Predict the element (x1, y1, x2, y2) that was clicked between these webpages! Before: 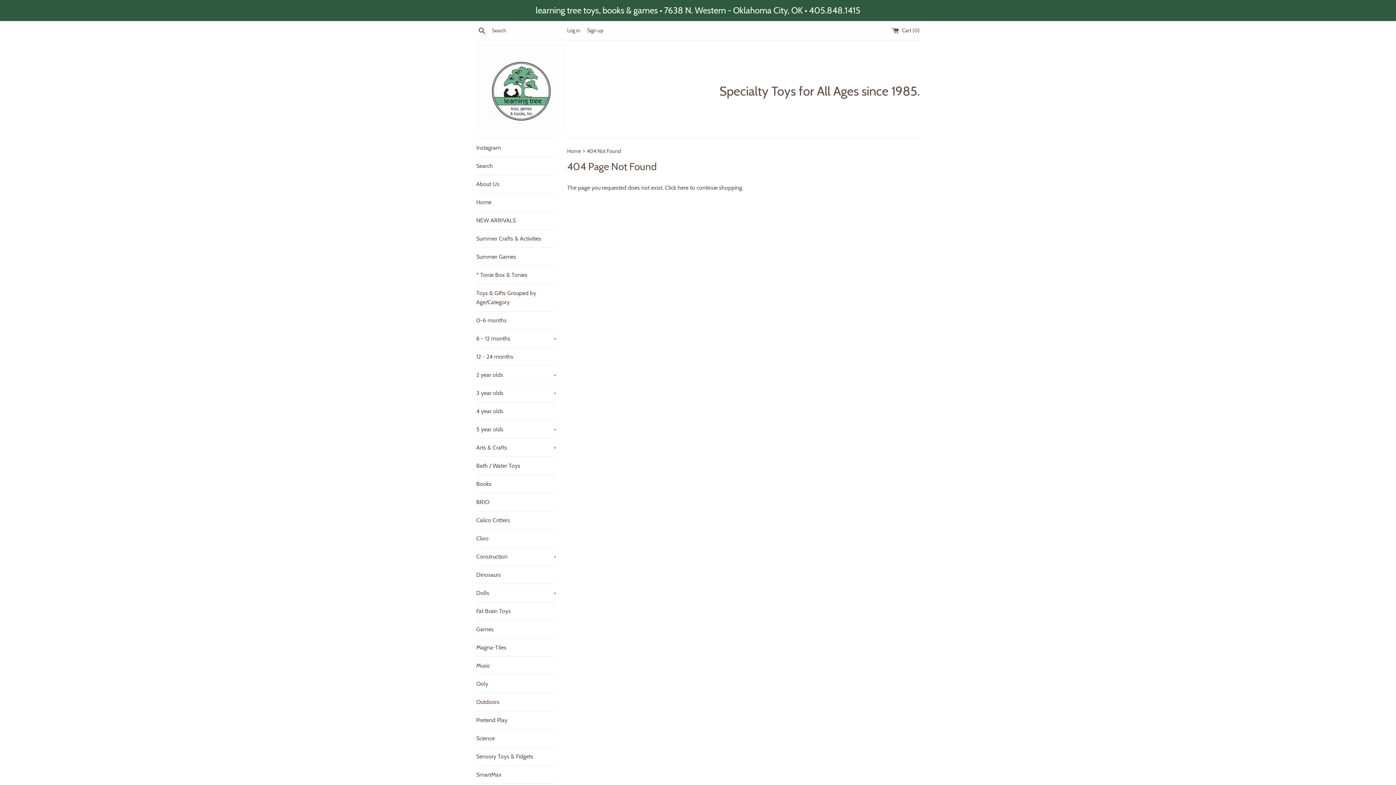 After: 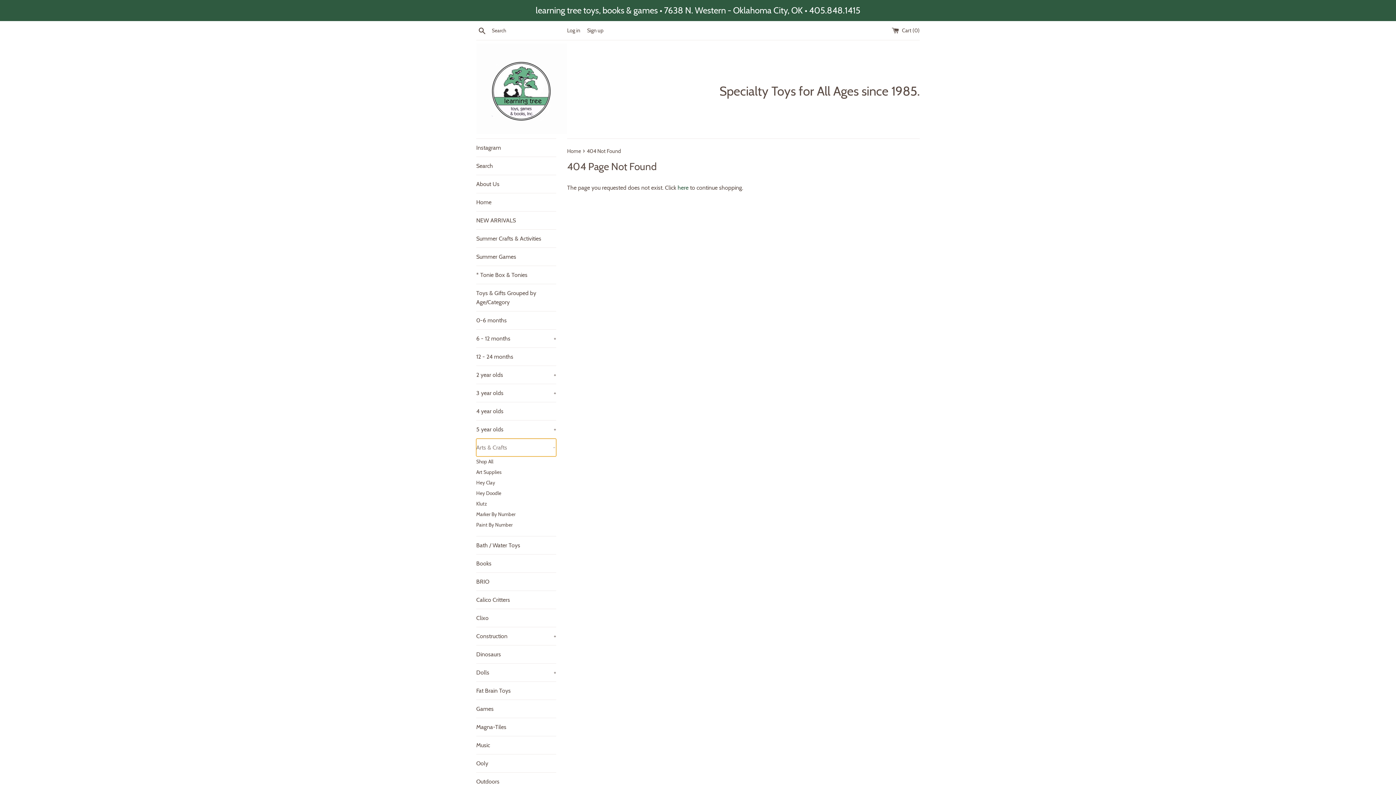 Action: label: Arts & Crafts
+ bbox: (476, 438, 556, 456)